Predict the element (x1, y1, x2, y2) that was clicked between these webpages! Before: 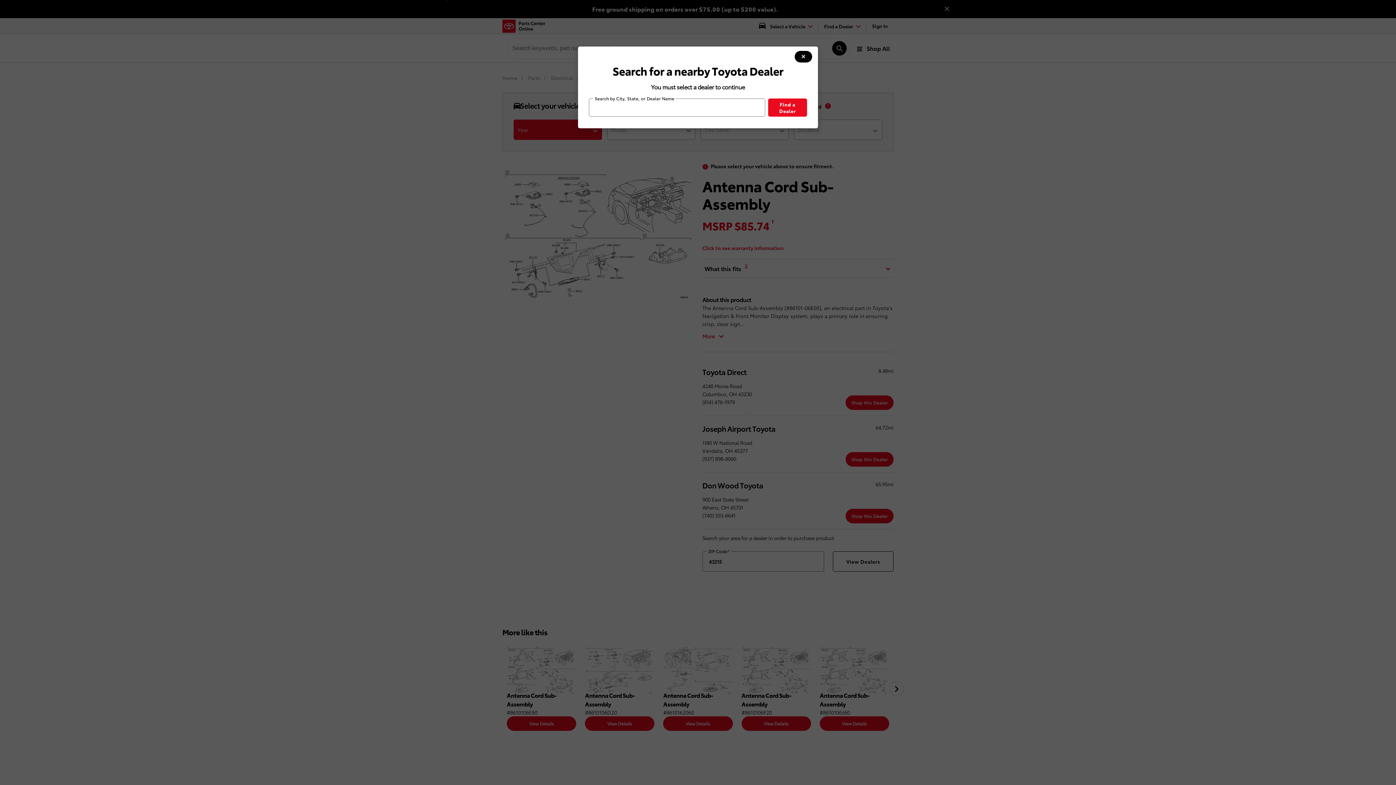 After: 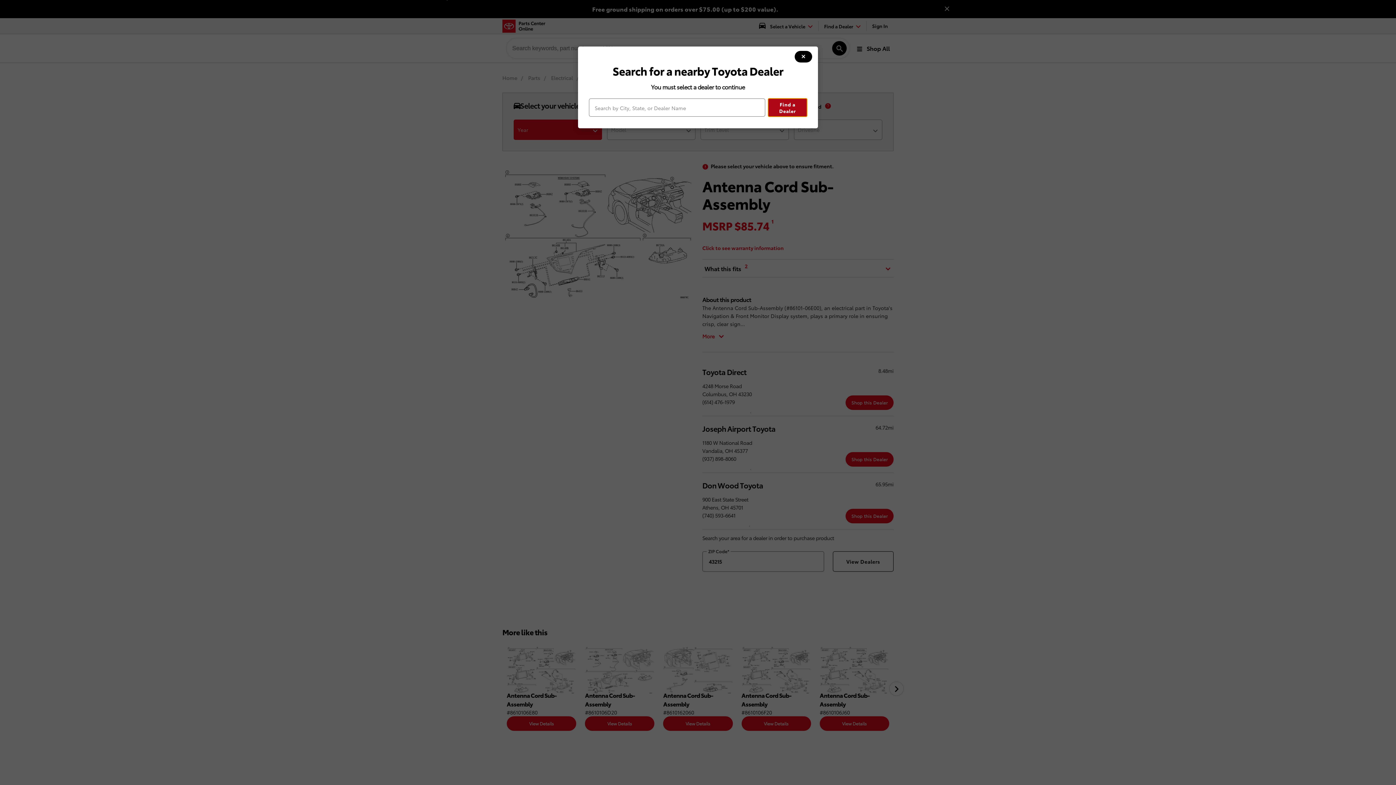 Action: label: Find a Dealer bbox: (768, 98, 807, 116)